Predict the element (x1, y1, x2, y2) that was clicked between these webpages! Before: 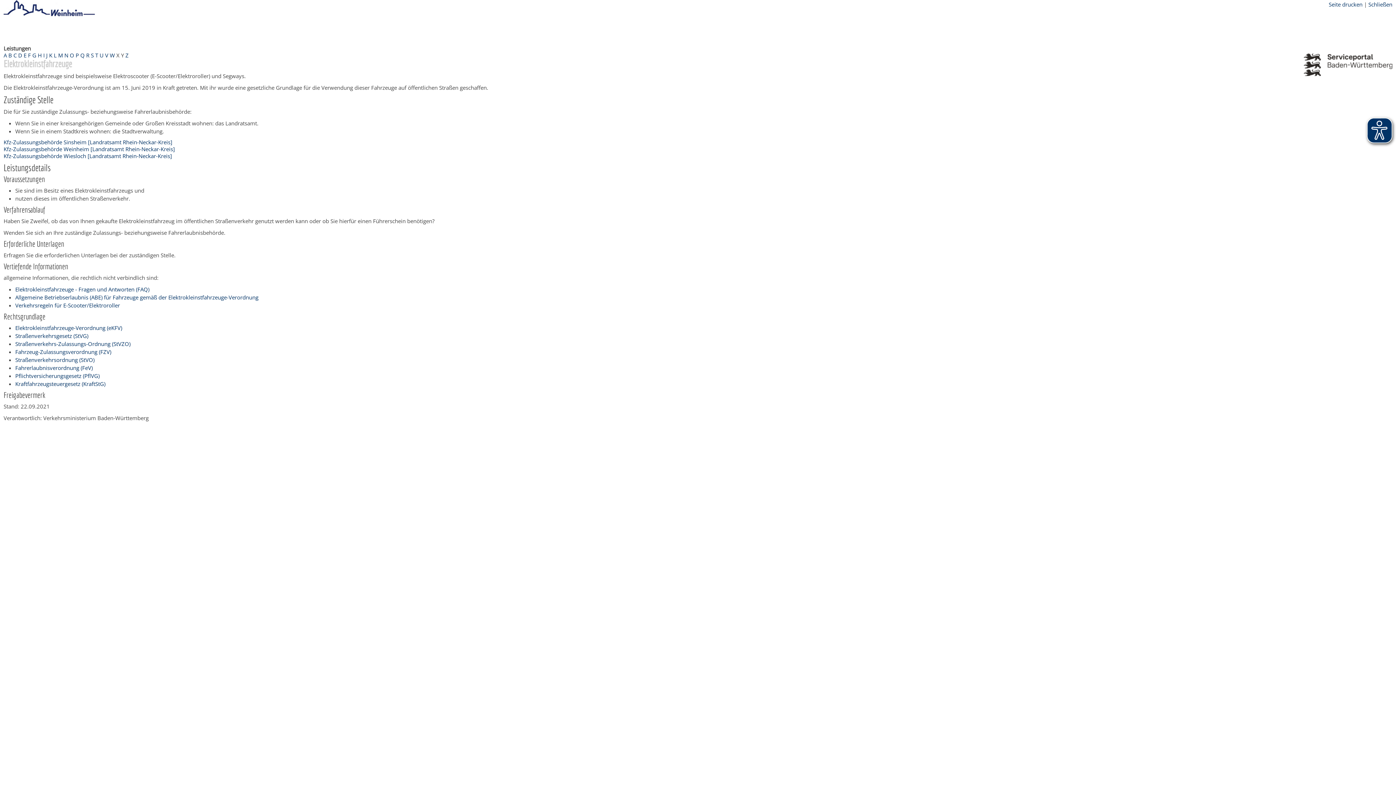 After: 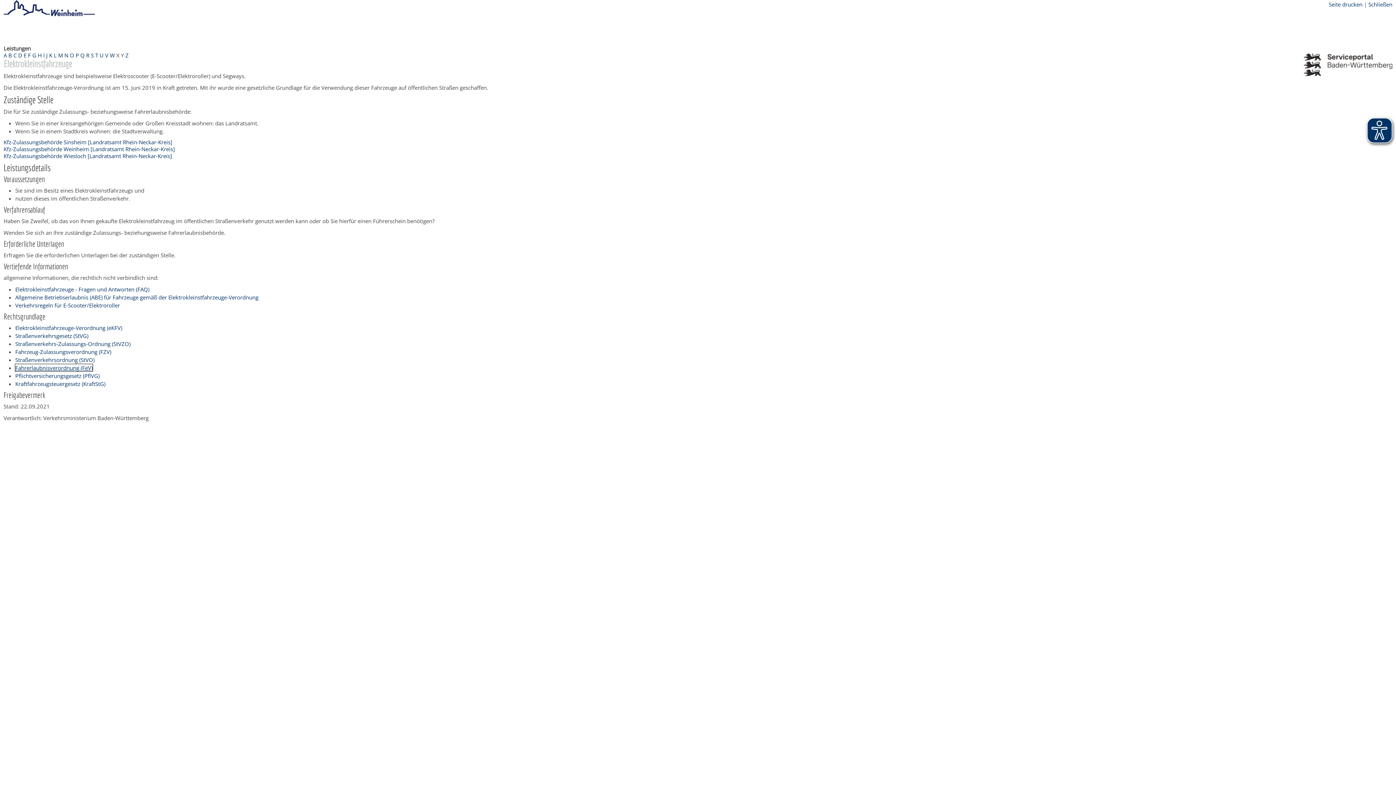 Action: bbox: (15, 364, 92, 371) label: Fahrerlaubnisverordnung (FeV)